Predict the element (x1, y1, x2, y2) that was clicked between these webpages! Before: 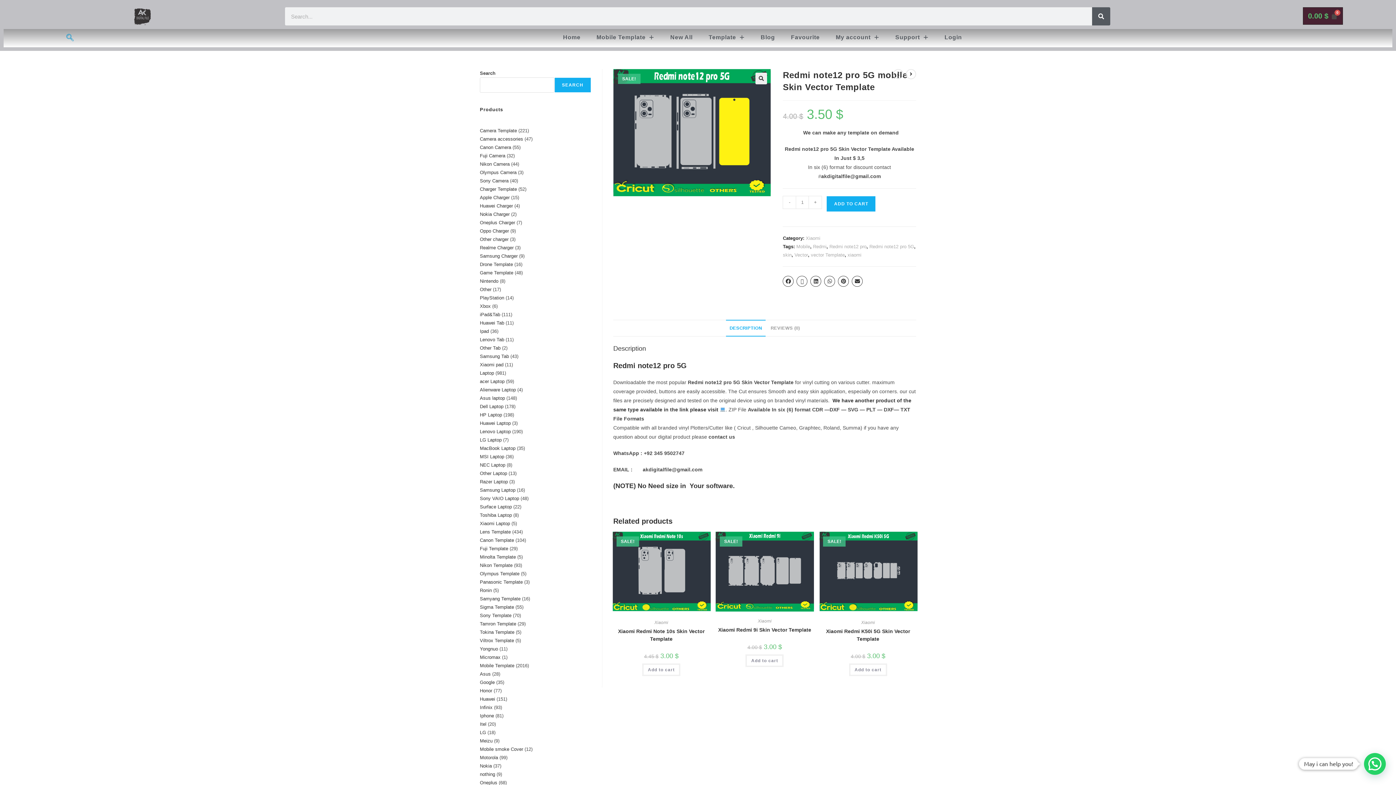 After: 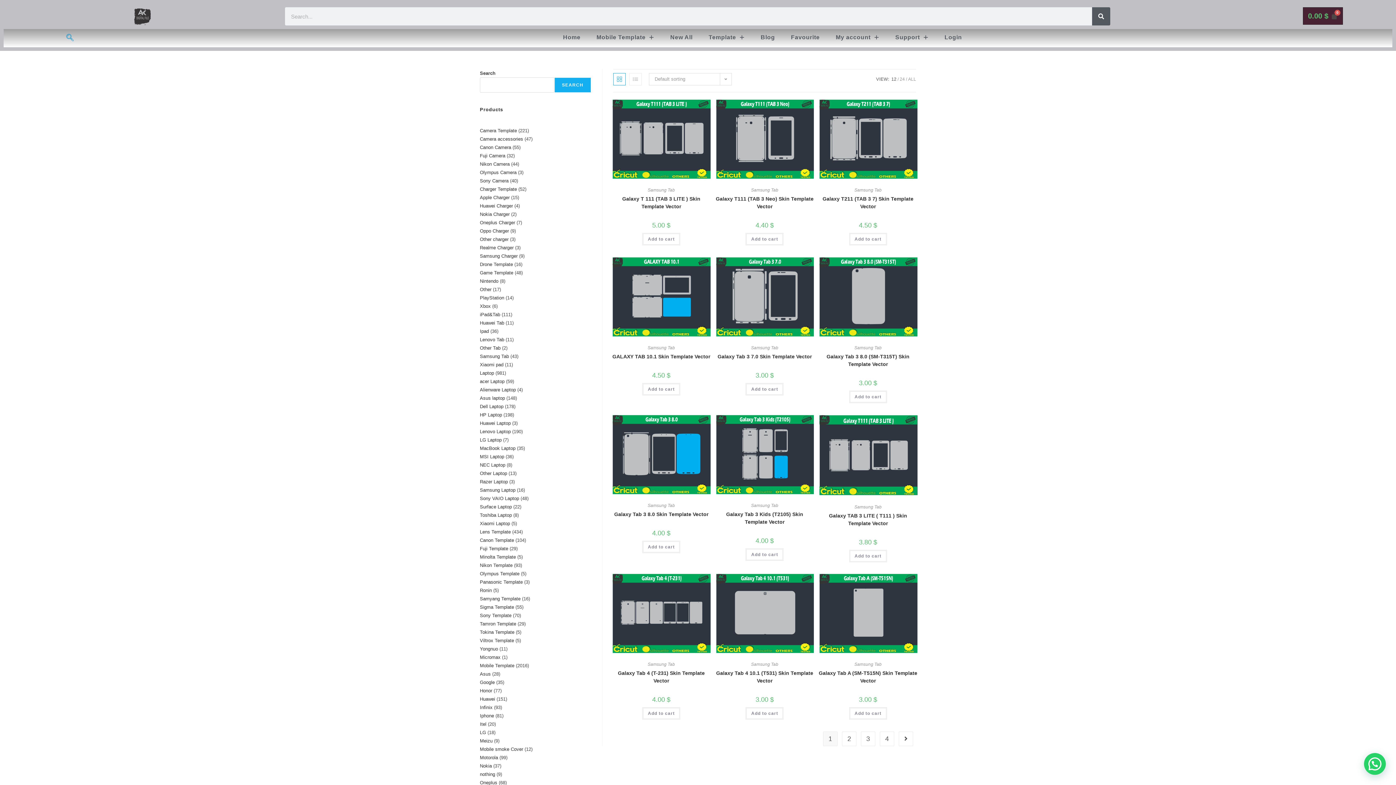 Action: bbox: (480, 353, 509, 359) label: Samsung Tab